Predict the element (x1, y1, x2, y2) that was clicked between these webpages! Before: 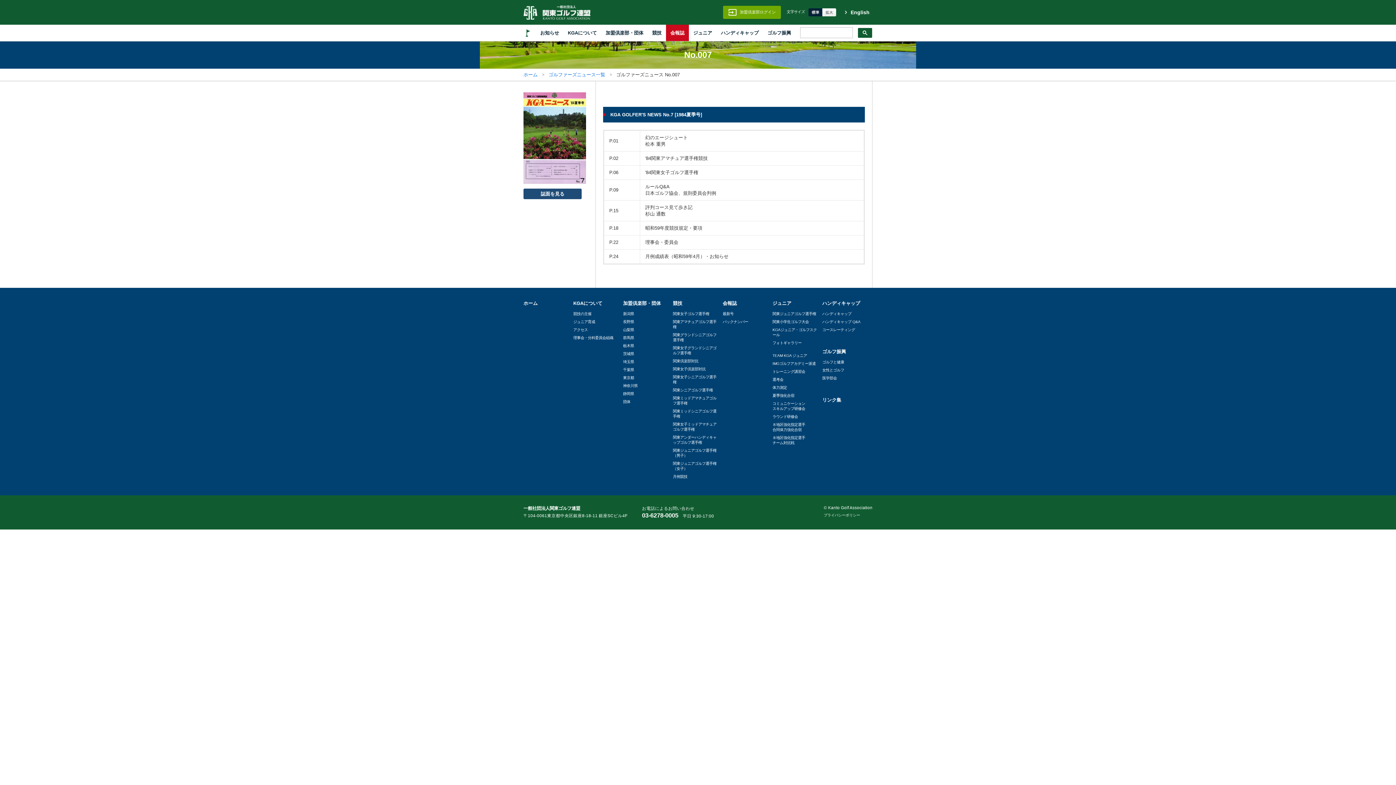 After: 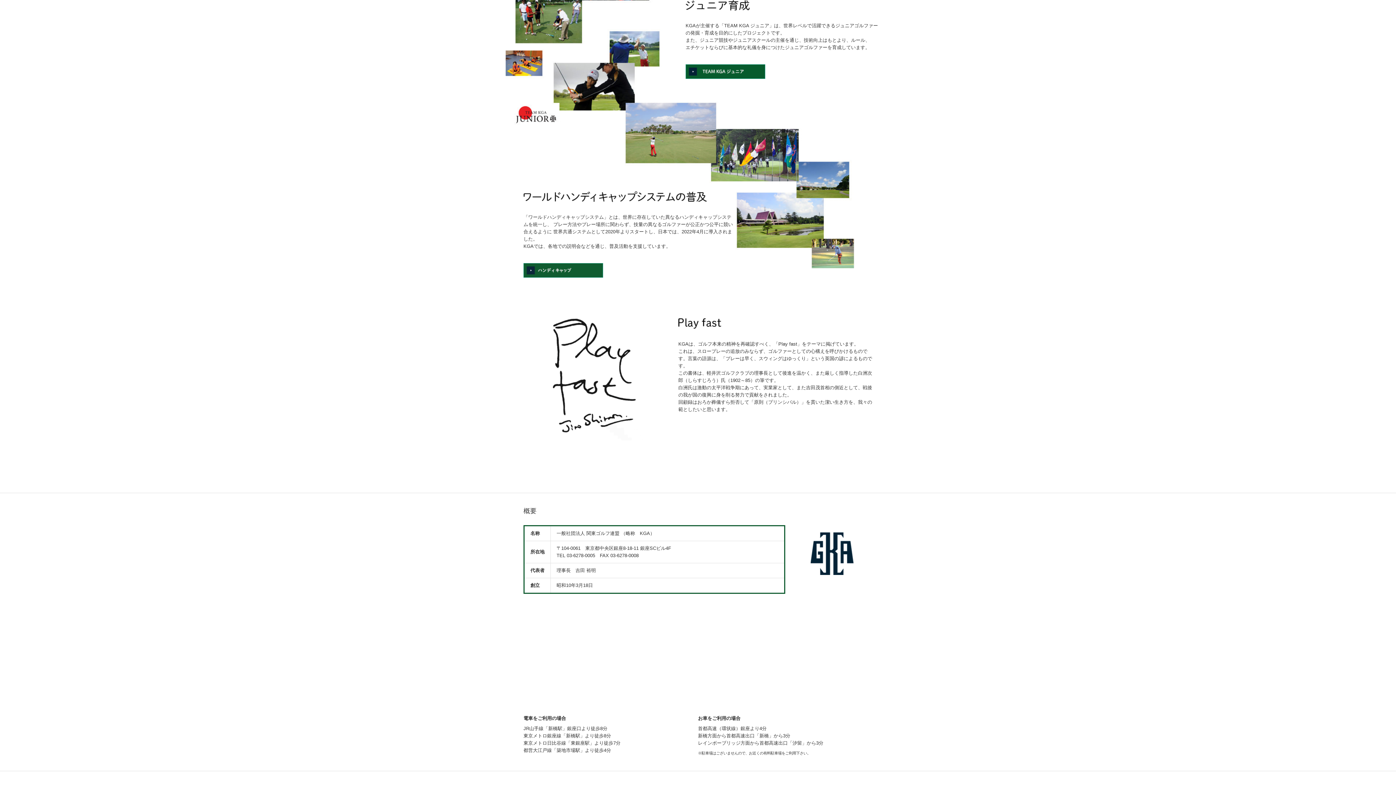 Action: bbox: (573, 320, 595, 324) label: ジュニア育成